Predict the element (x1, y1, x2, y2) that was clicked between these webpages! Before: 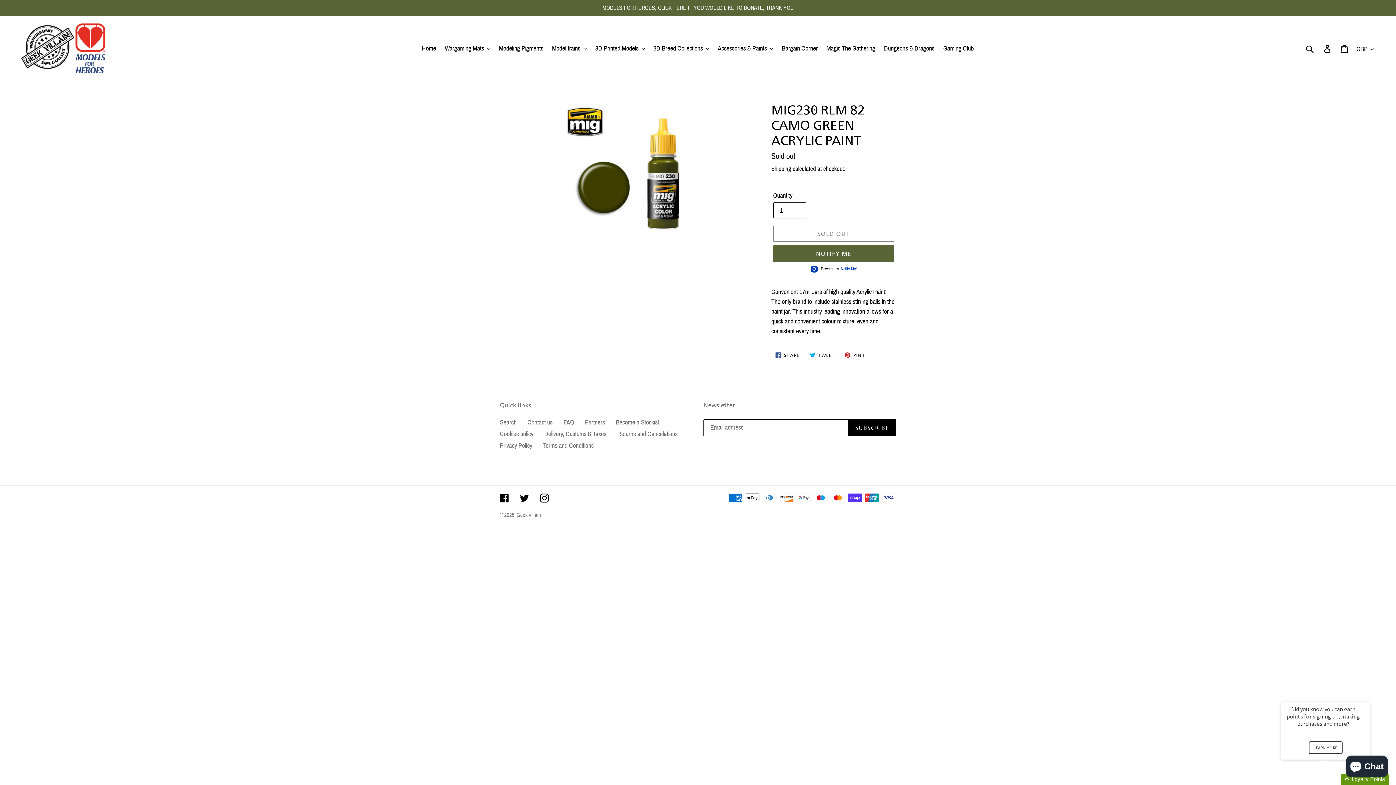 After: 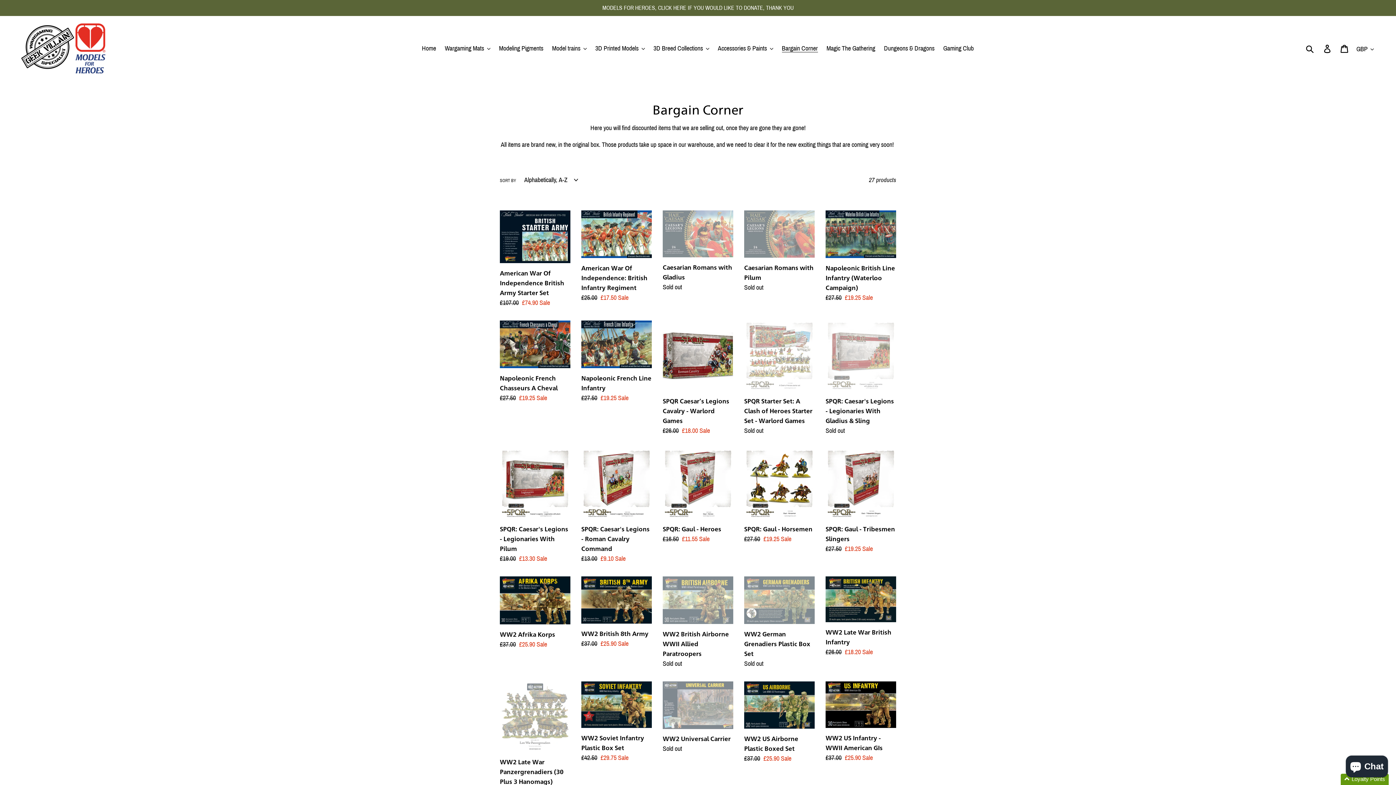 Action: bbox: (778, 42, 821, 54) label: Bargain Corner